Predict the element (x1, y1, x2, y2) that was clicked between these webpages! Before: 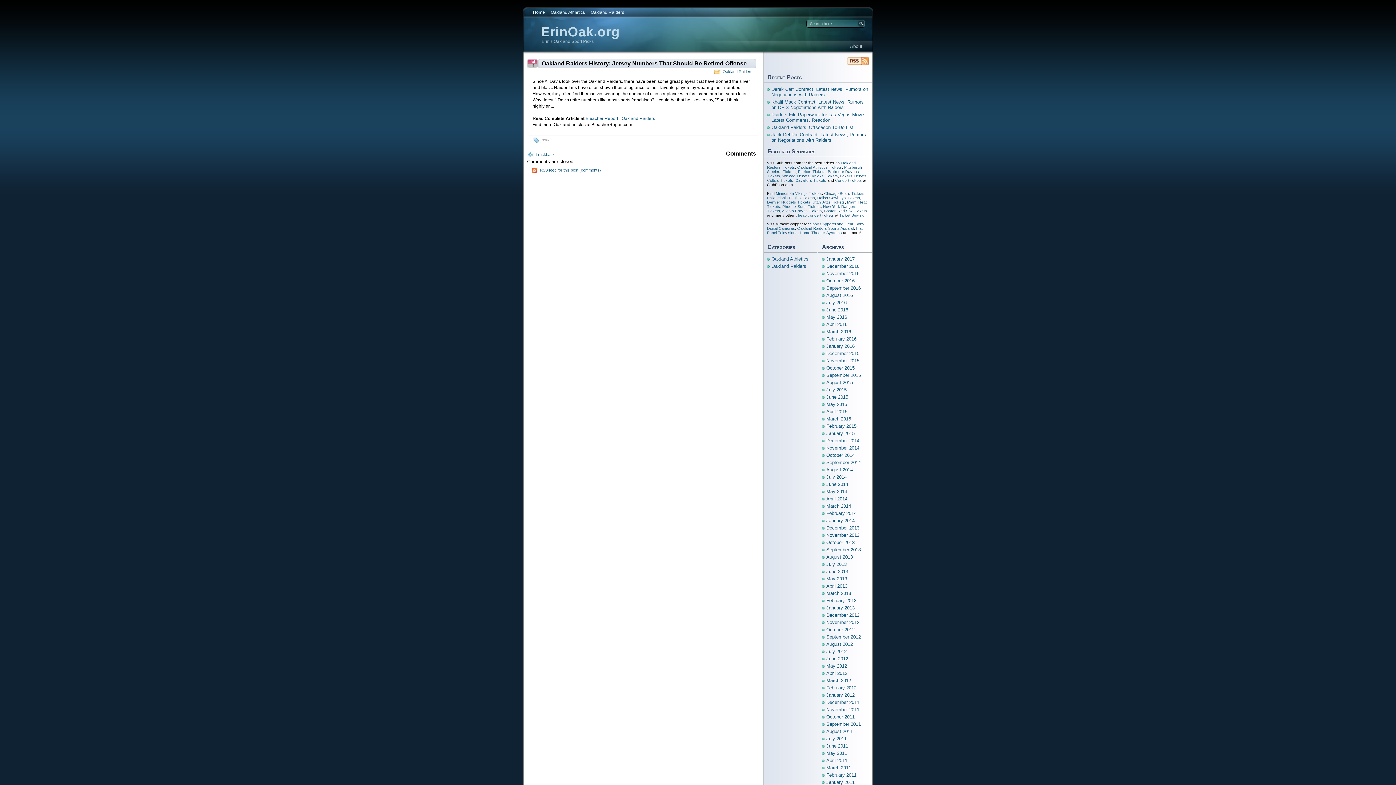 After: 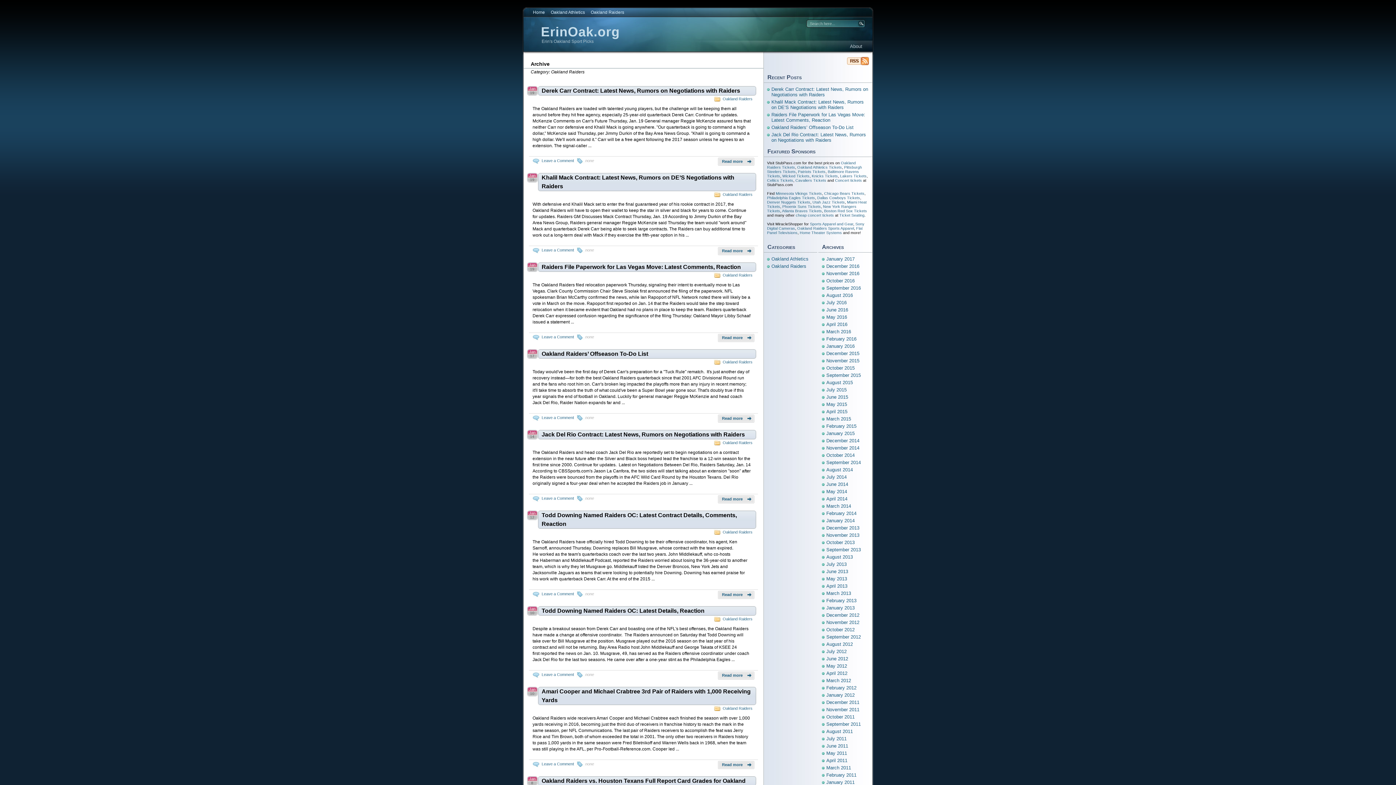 Action: bbox: (771, 263, 806, 269) label: Oakland Raiders